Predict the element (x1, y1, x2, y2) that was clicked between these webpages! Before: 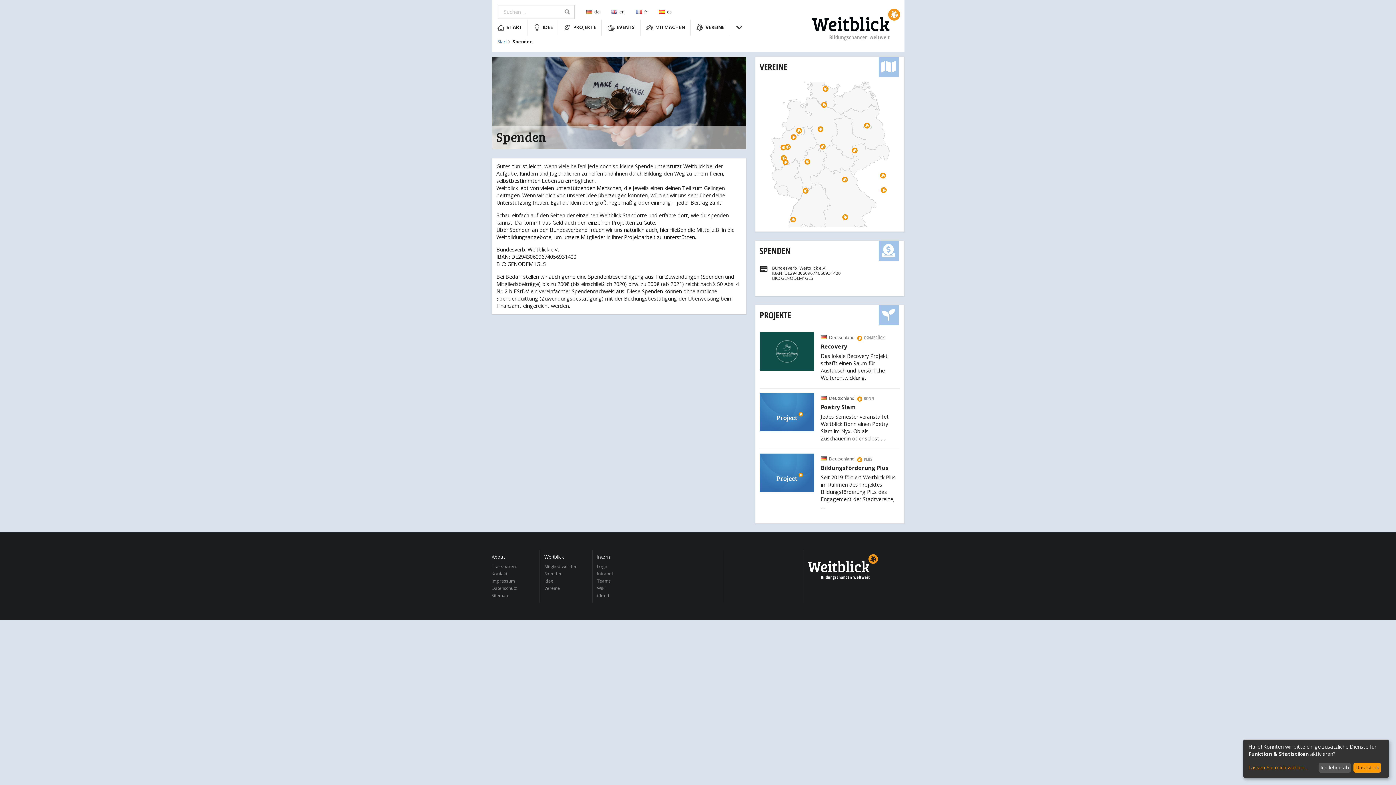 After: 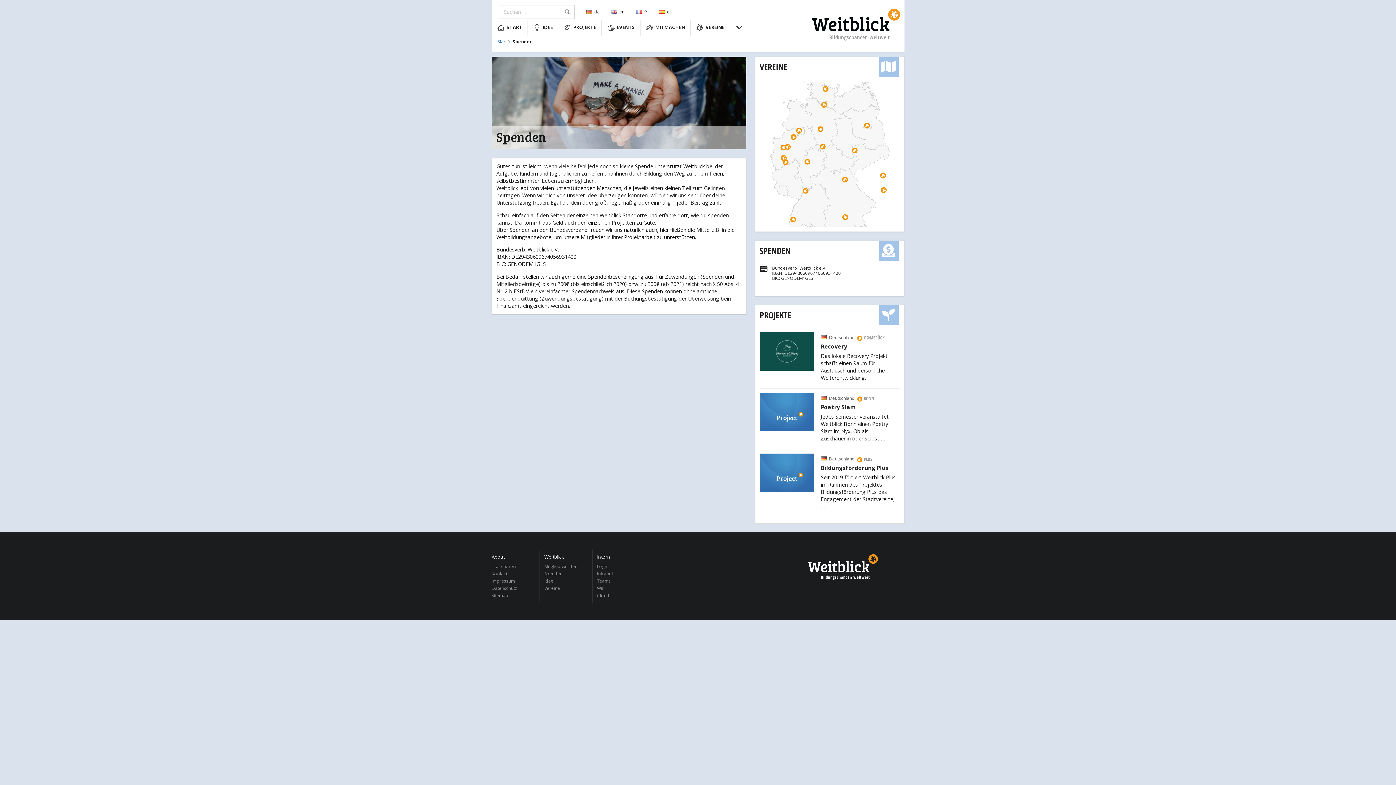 Action: label: Ich lehne ab bbox: (1318, 763, 1351, 773)